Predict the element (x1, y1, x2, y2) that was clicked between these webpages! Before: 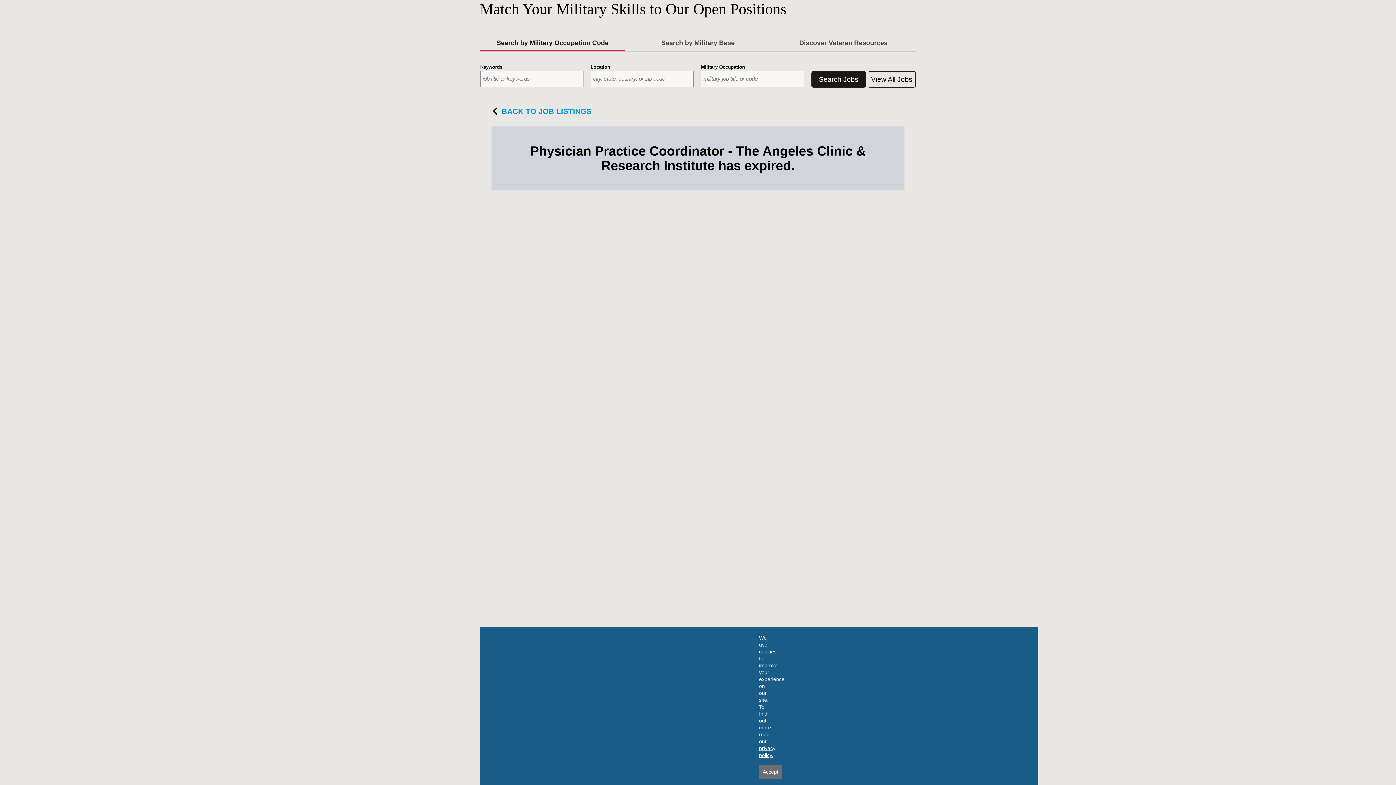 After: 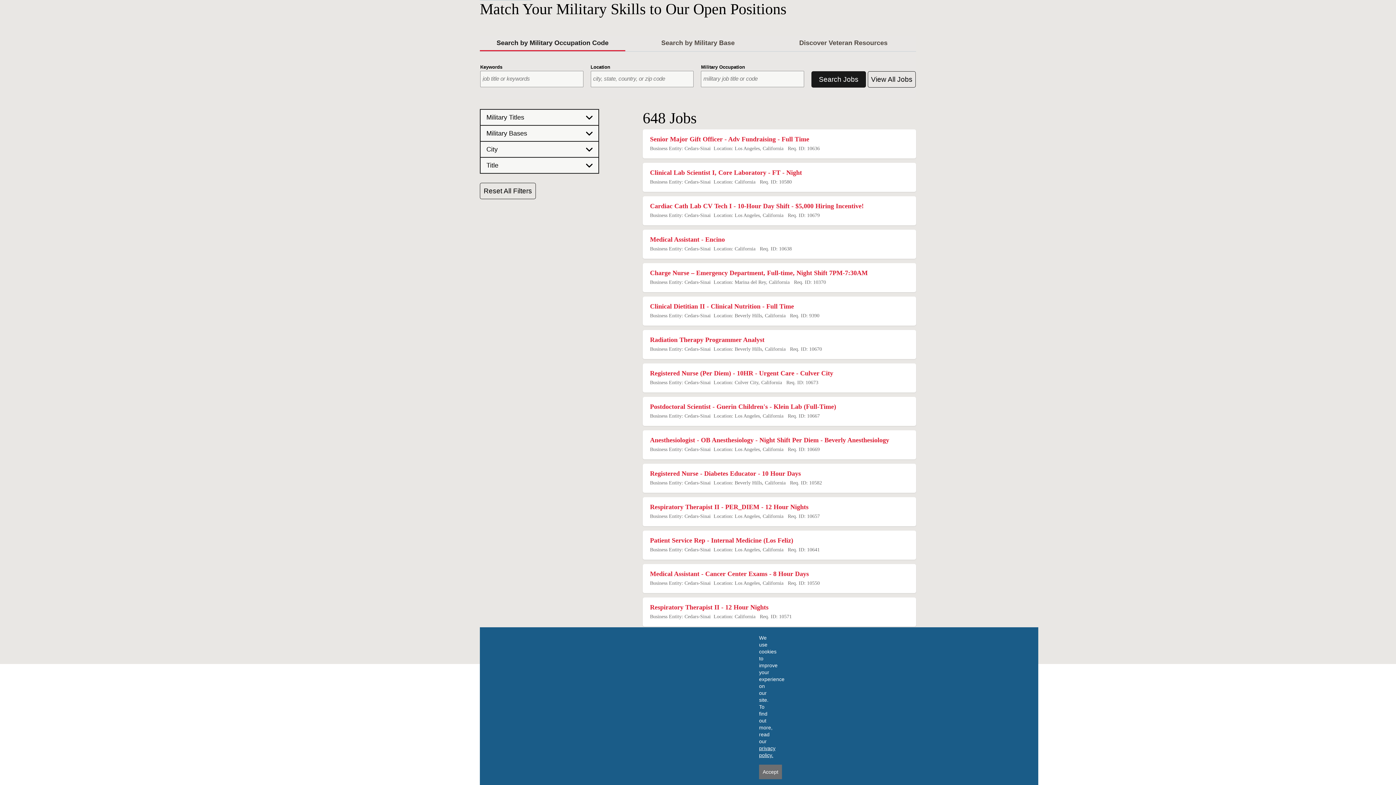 Action: bbox: (480, 36, 625, 51) label: Search by Military Occupation Code